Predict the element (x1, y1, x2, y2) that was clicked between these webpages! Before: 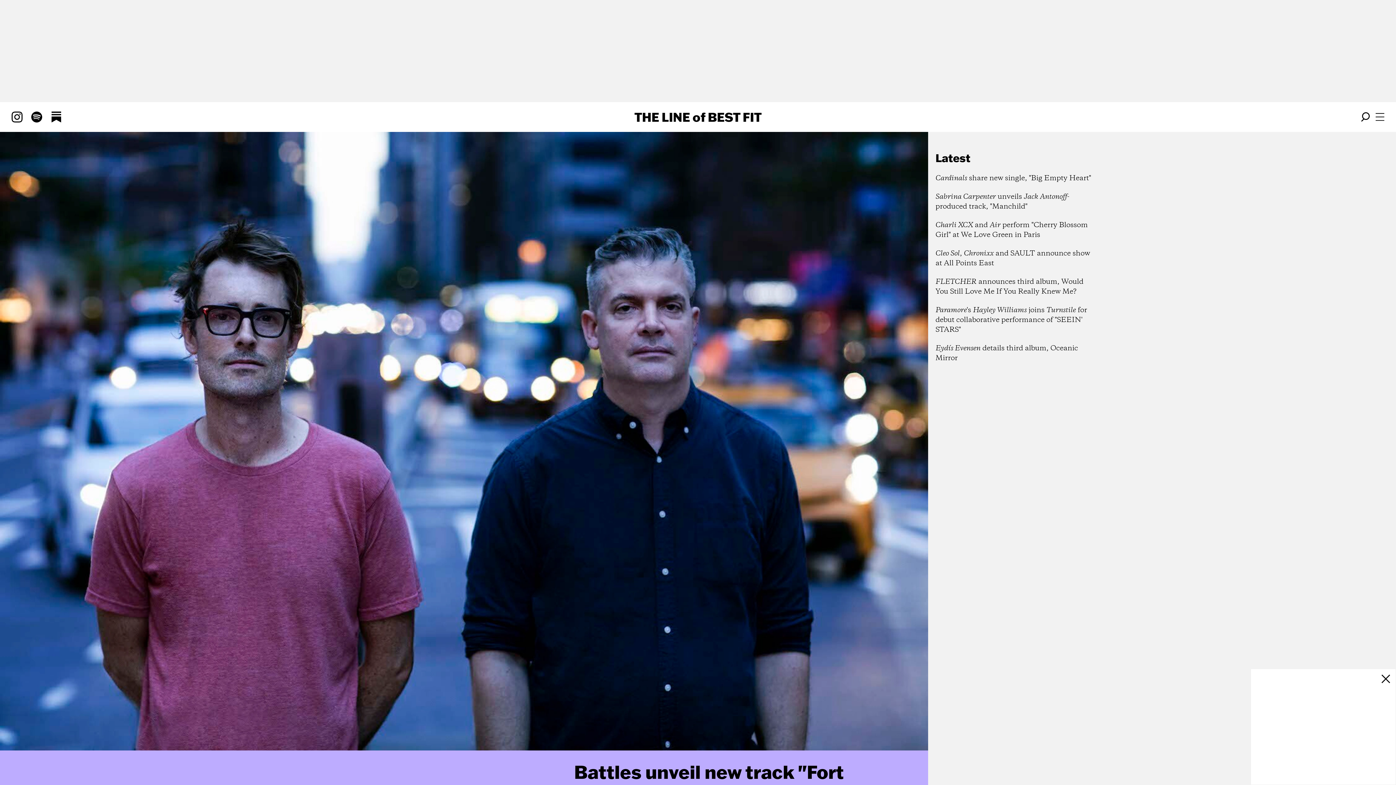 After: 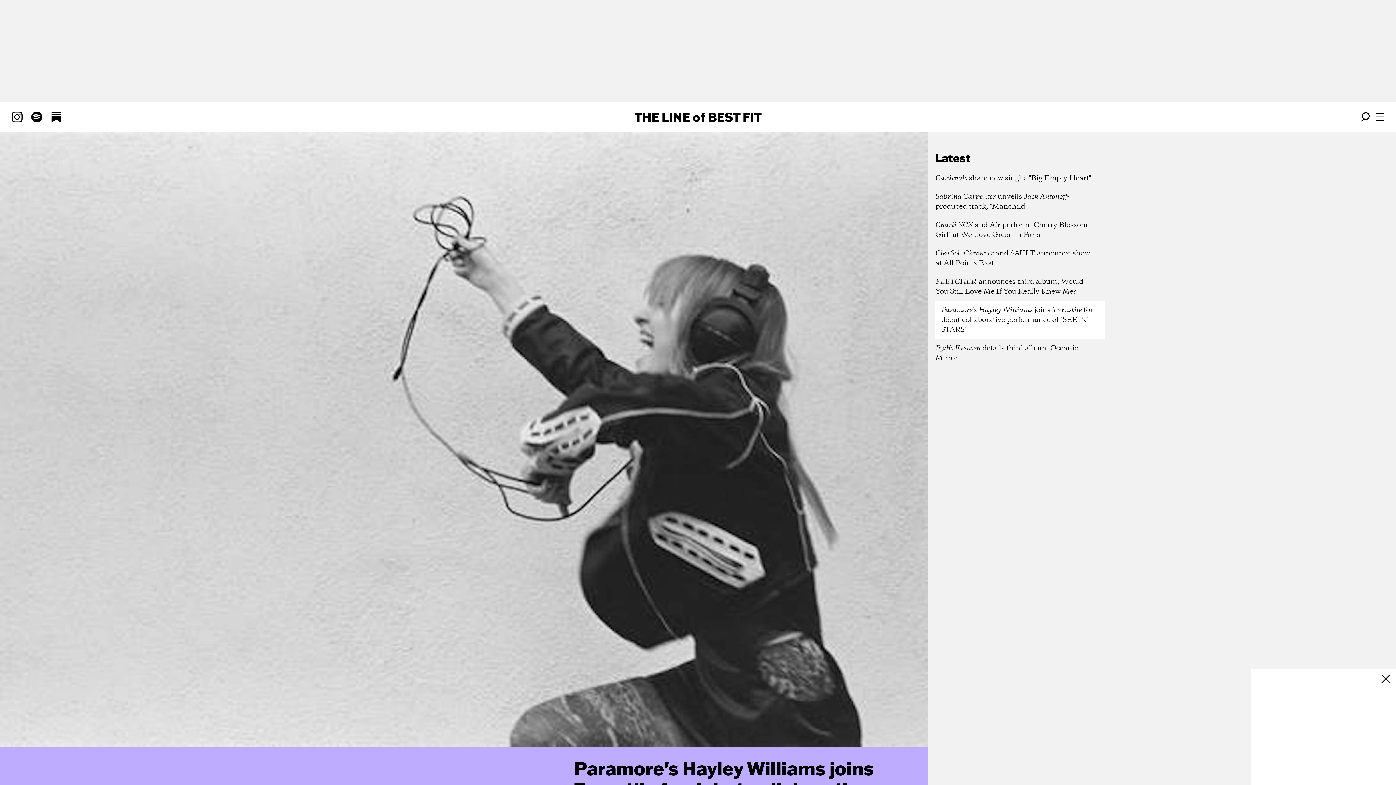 Action: label: Paramore's Hayley Williams joins Turnstile for debut collaborative performance of "SEEIN' STARS" bbox: (935, 301, 1105, 339)